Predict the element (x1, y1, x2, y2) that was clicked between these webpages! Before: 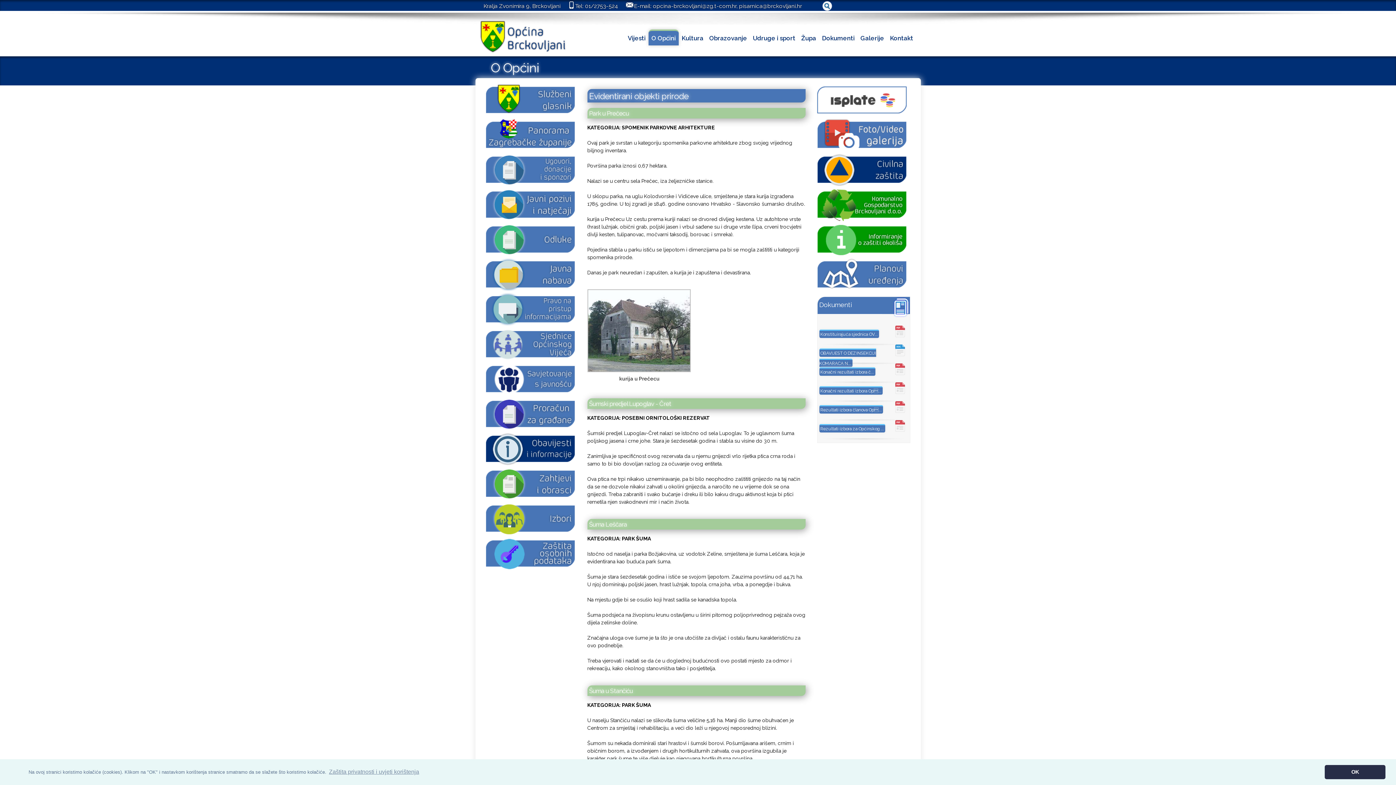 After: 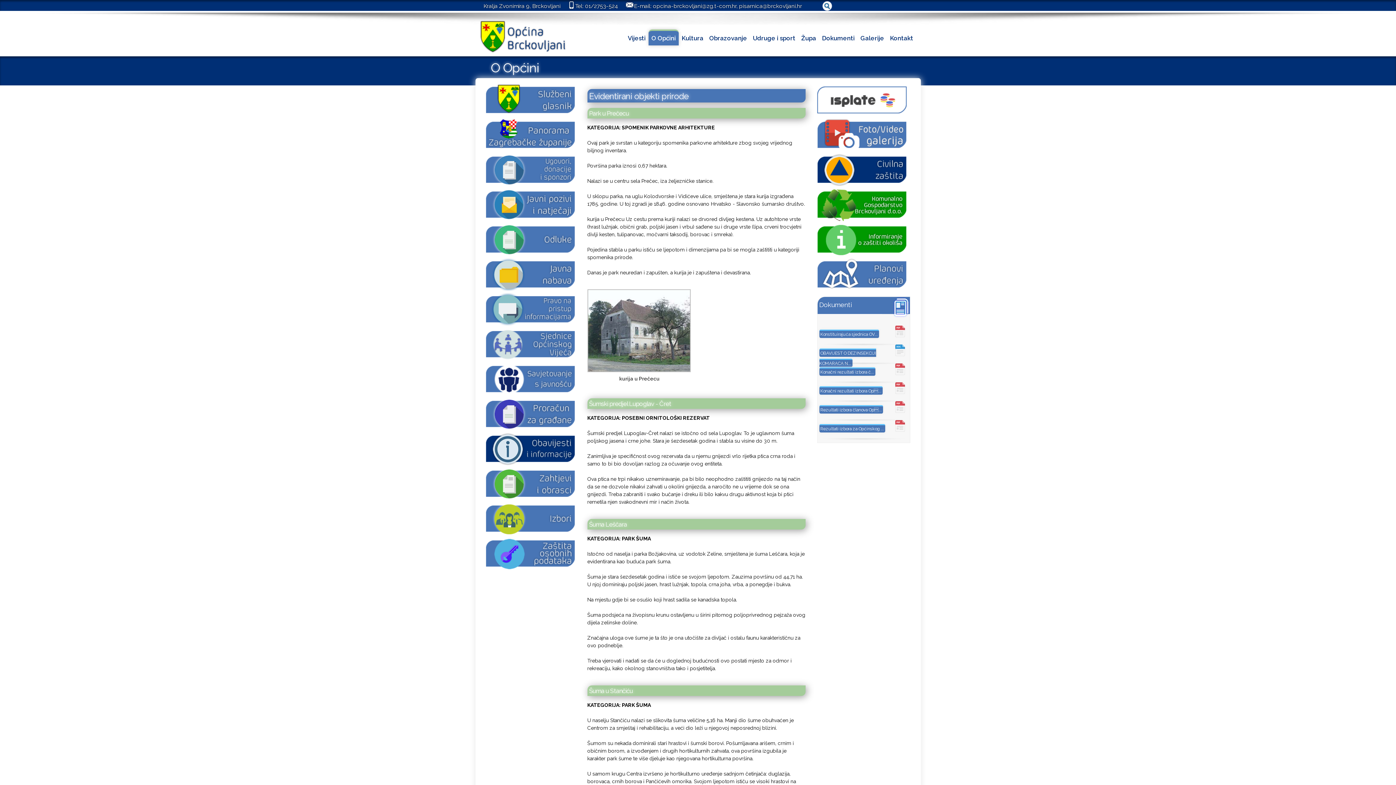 Action: label: dismiss cookie message bbox: (1325, 765, 1385, 779)